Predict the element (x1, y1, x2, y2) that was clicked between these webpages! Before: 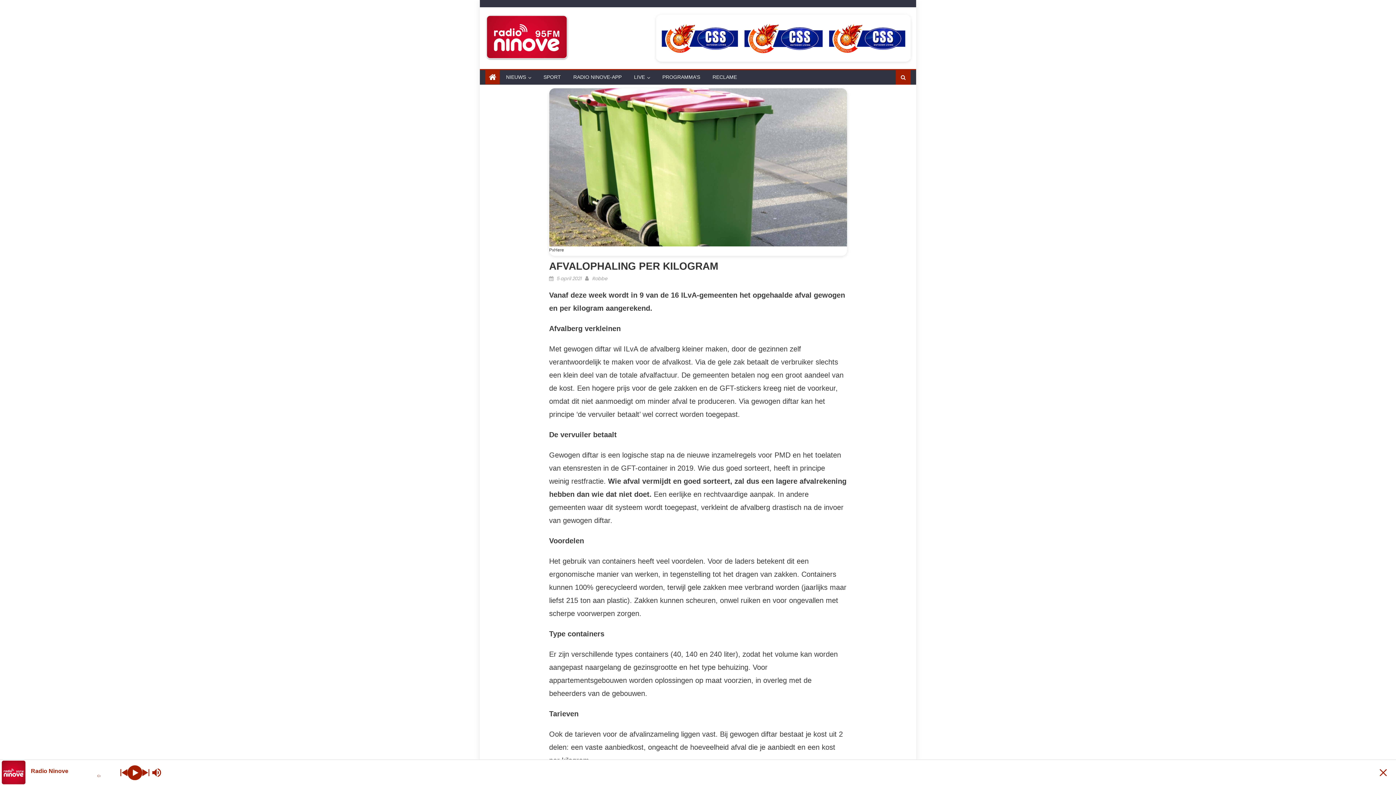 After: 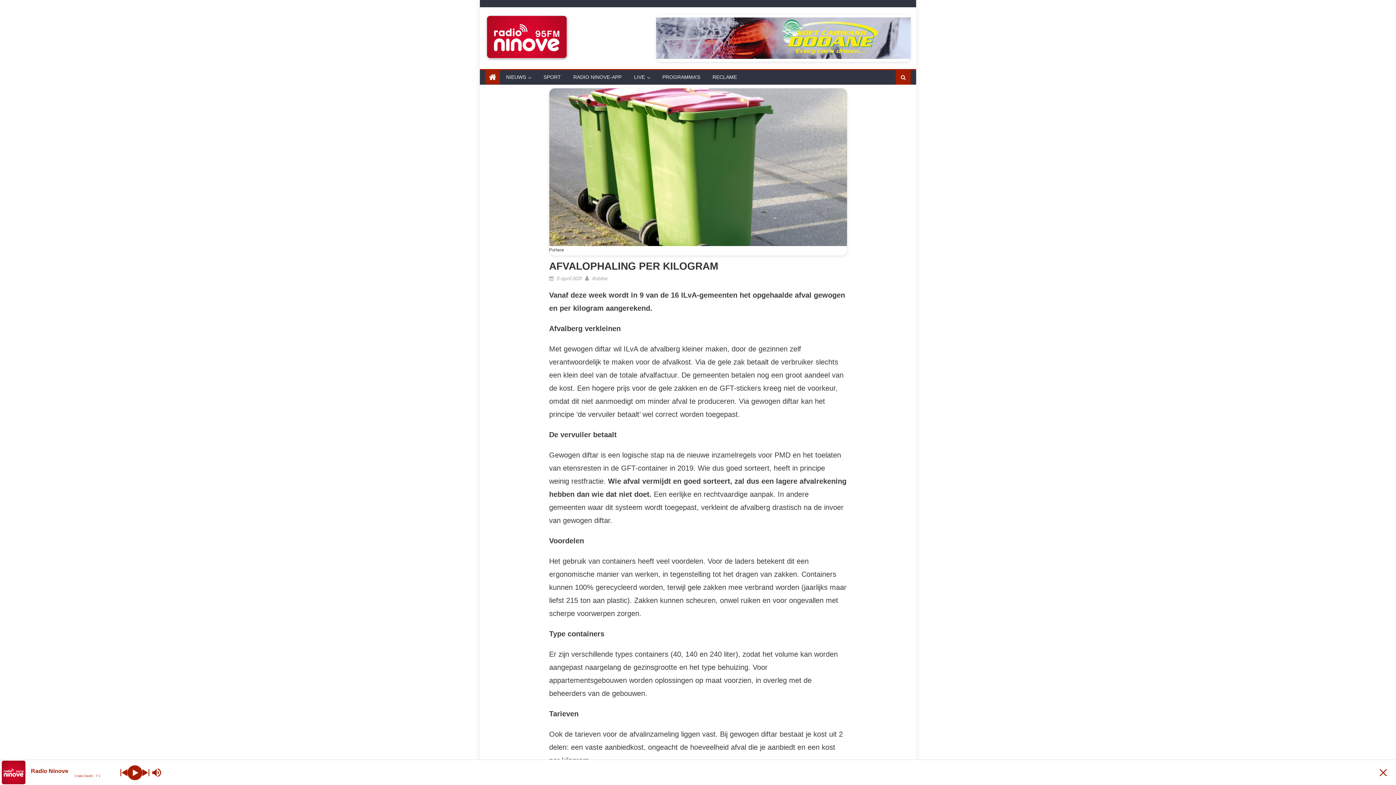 Action: bbox: (556, 275, 581, 282) label: 5 april 2021